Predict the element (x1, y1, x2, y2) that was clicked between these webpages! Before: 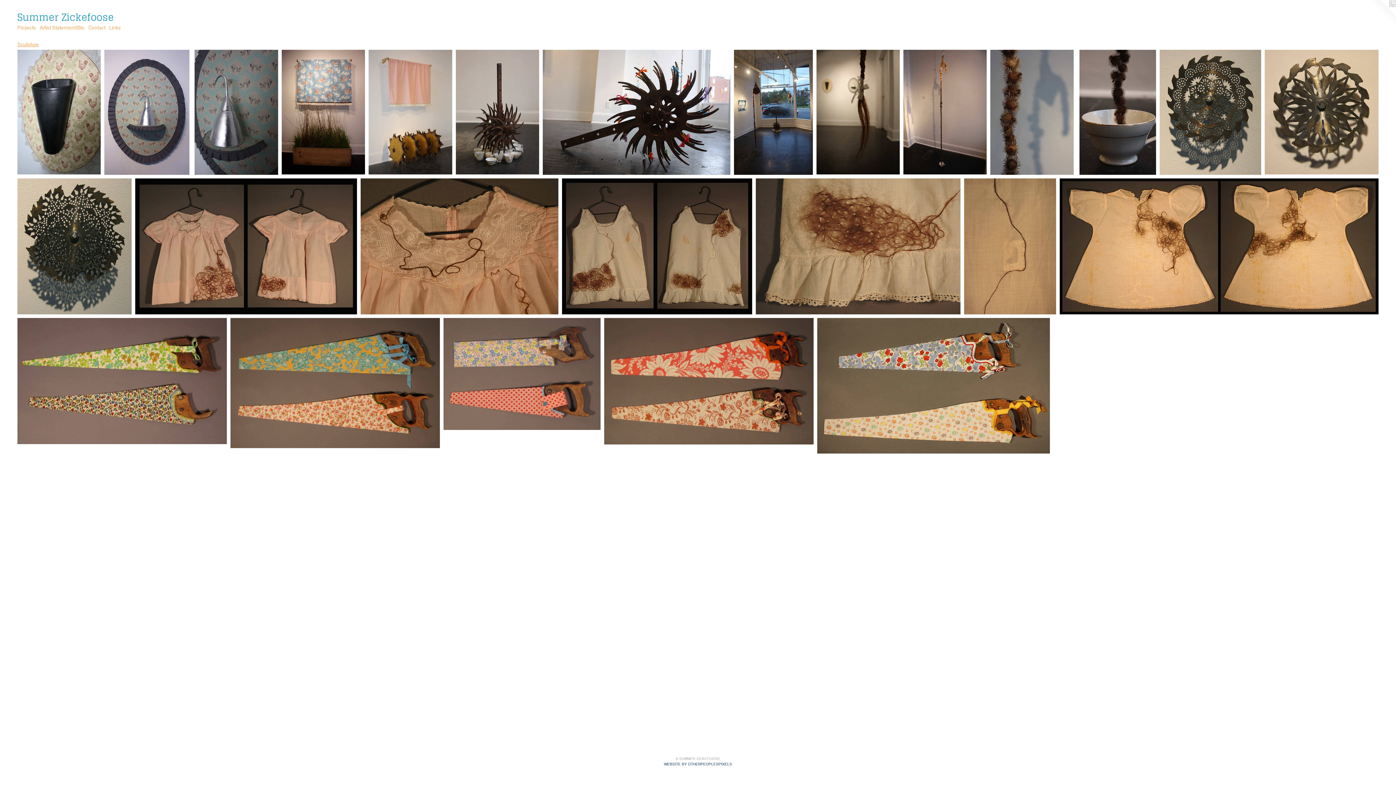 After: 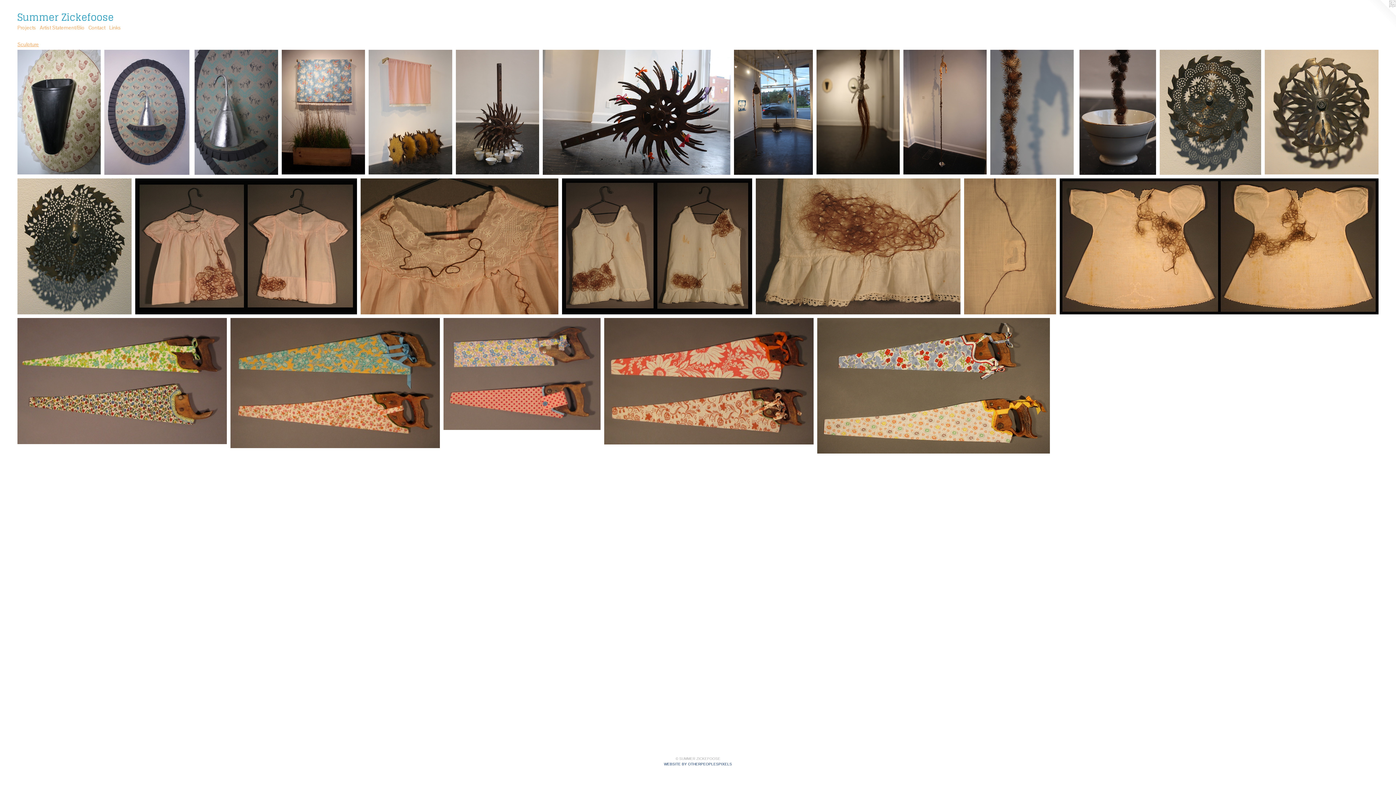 Action: bbox: (1367, 0, 1396, 29)